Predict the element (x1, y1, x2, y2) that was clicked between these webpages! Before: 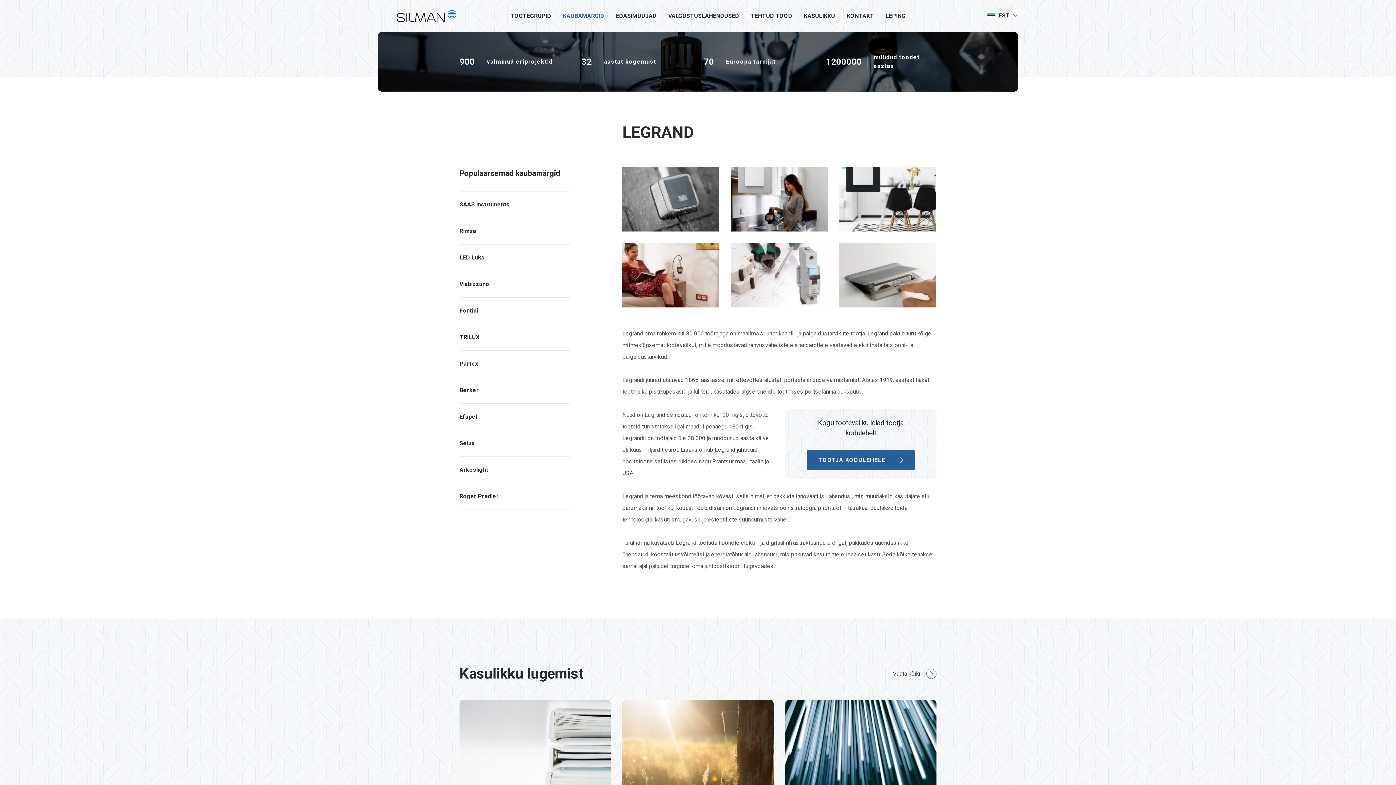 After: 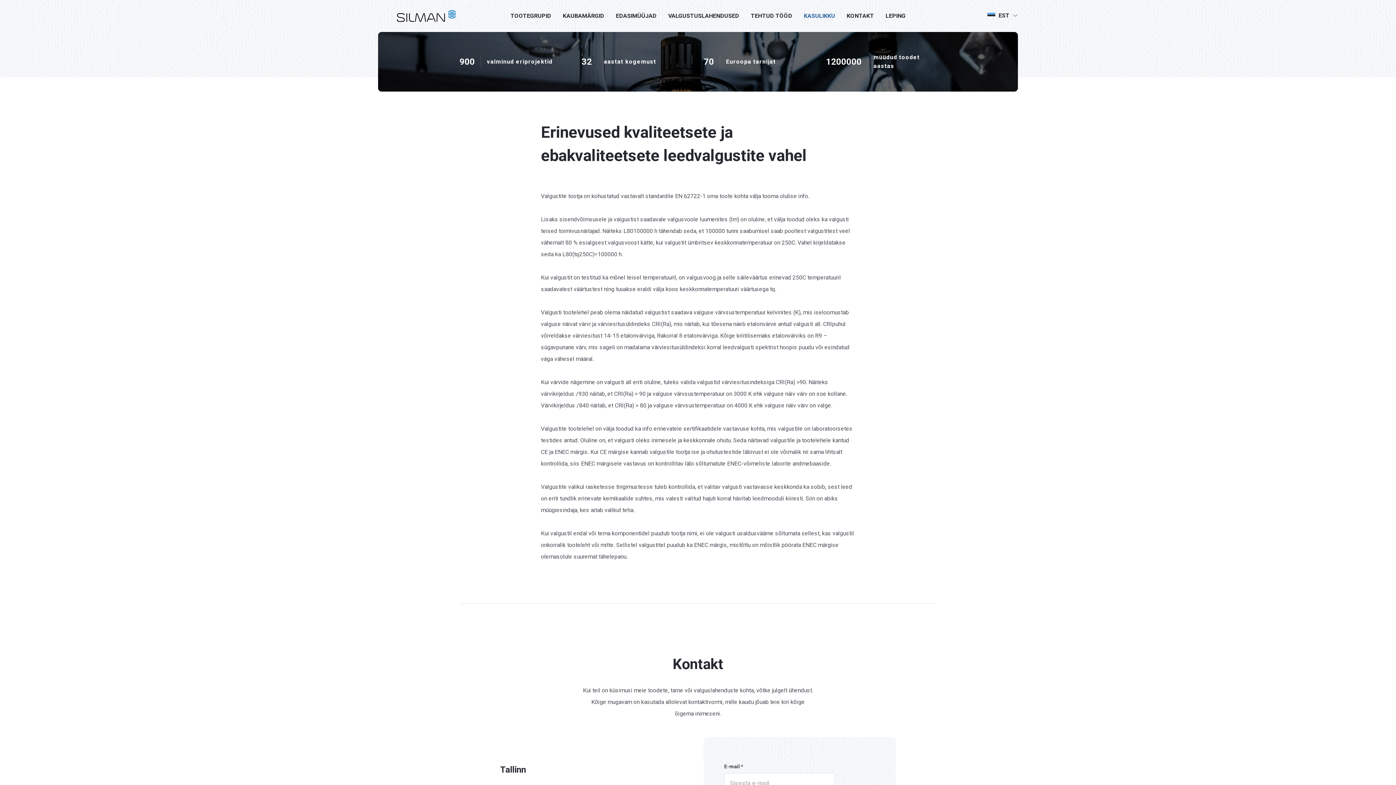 Action: bbox: (785, 700, 936, 813)